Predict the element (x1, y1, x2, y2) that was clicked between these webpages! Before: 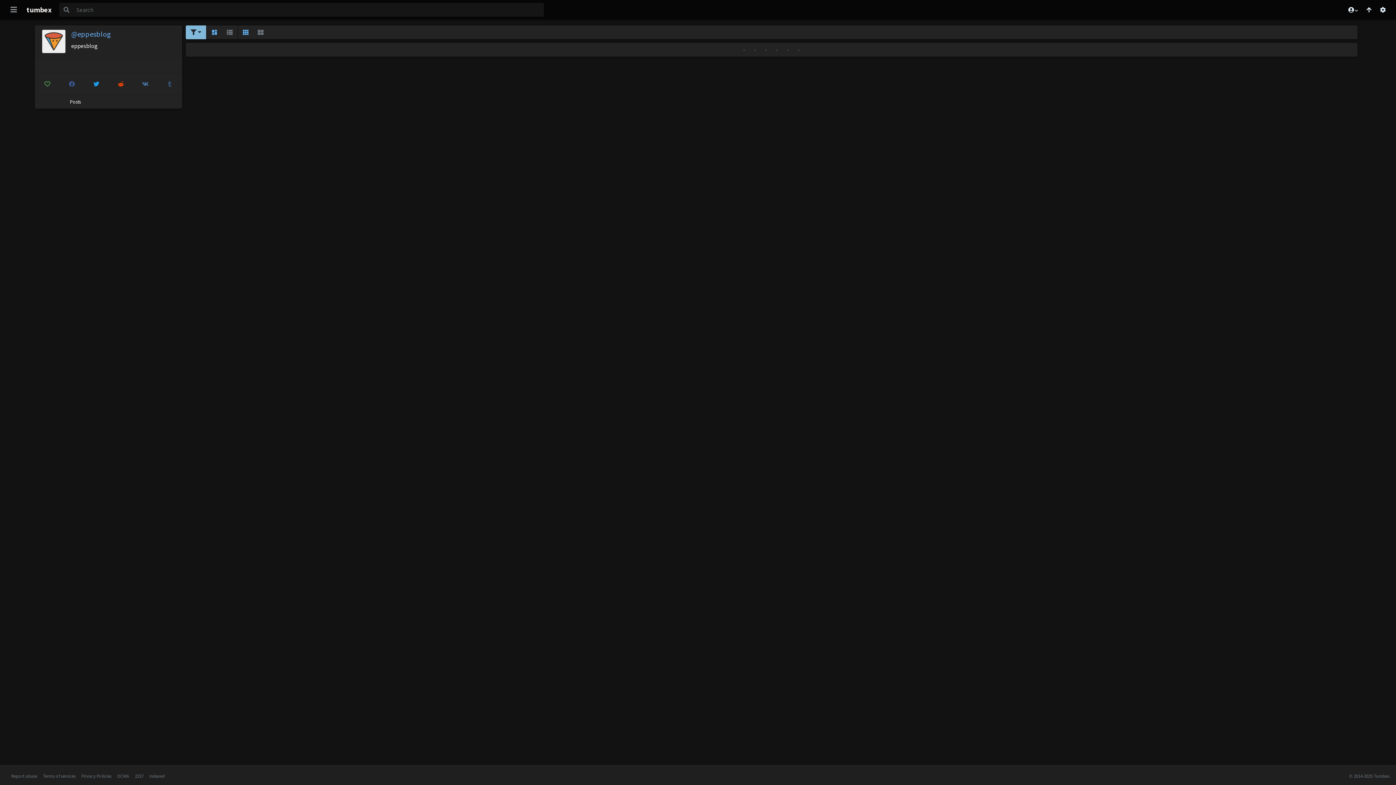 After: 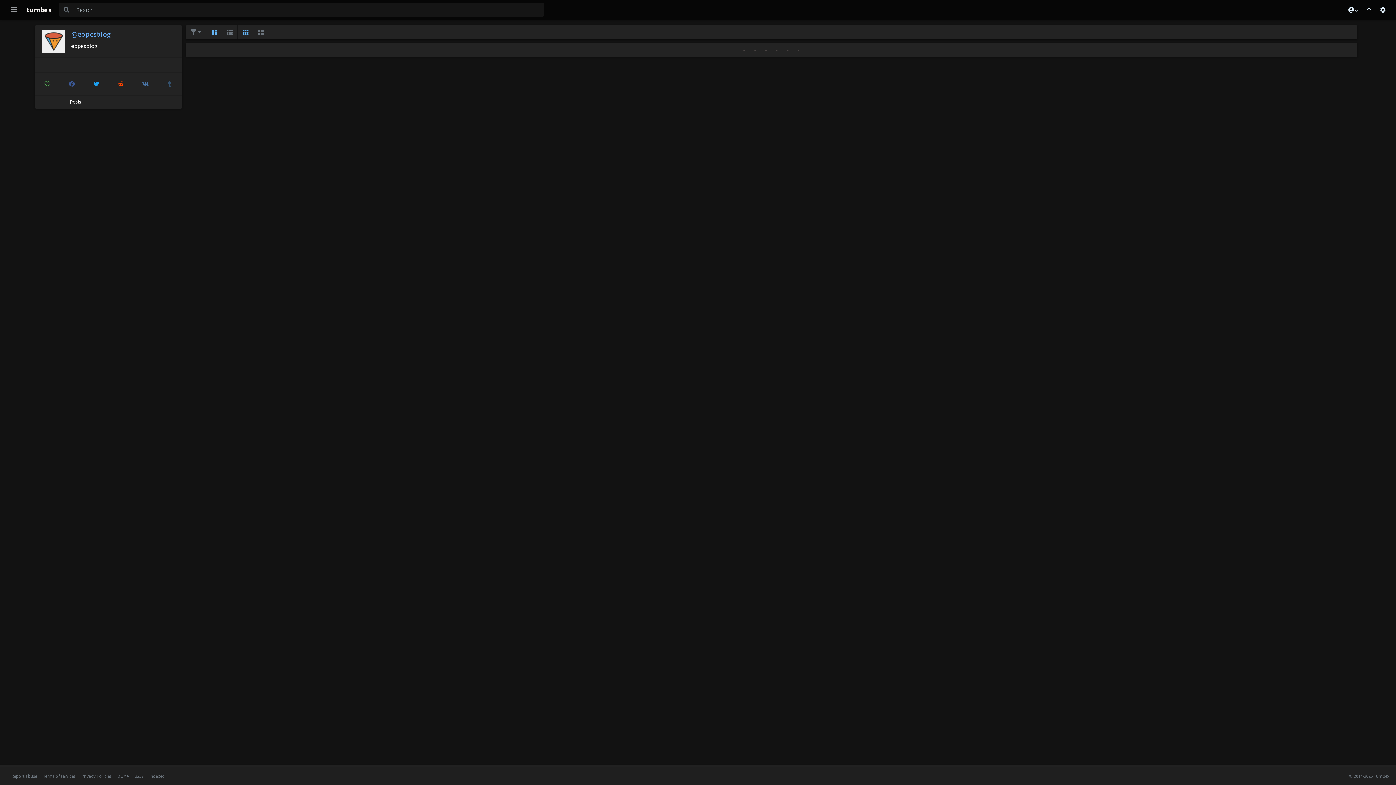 Action: bbox: (42, 29, 71, 53)